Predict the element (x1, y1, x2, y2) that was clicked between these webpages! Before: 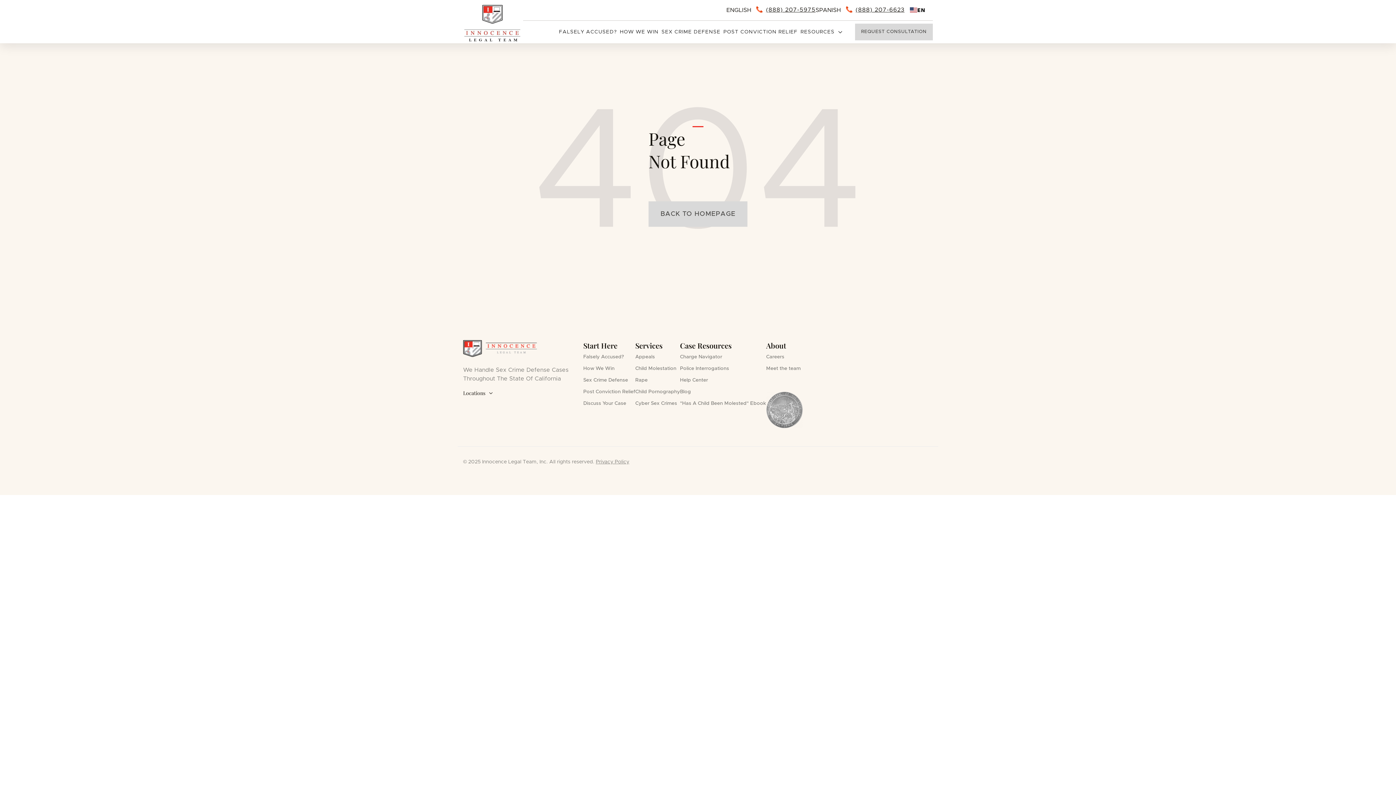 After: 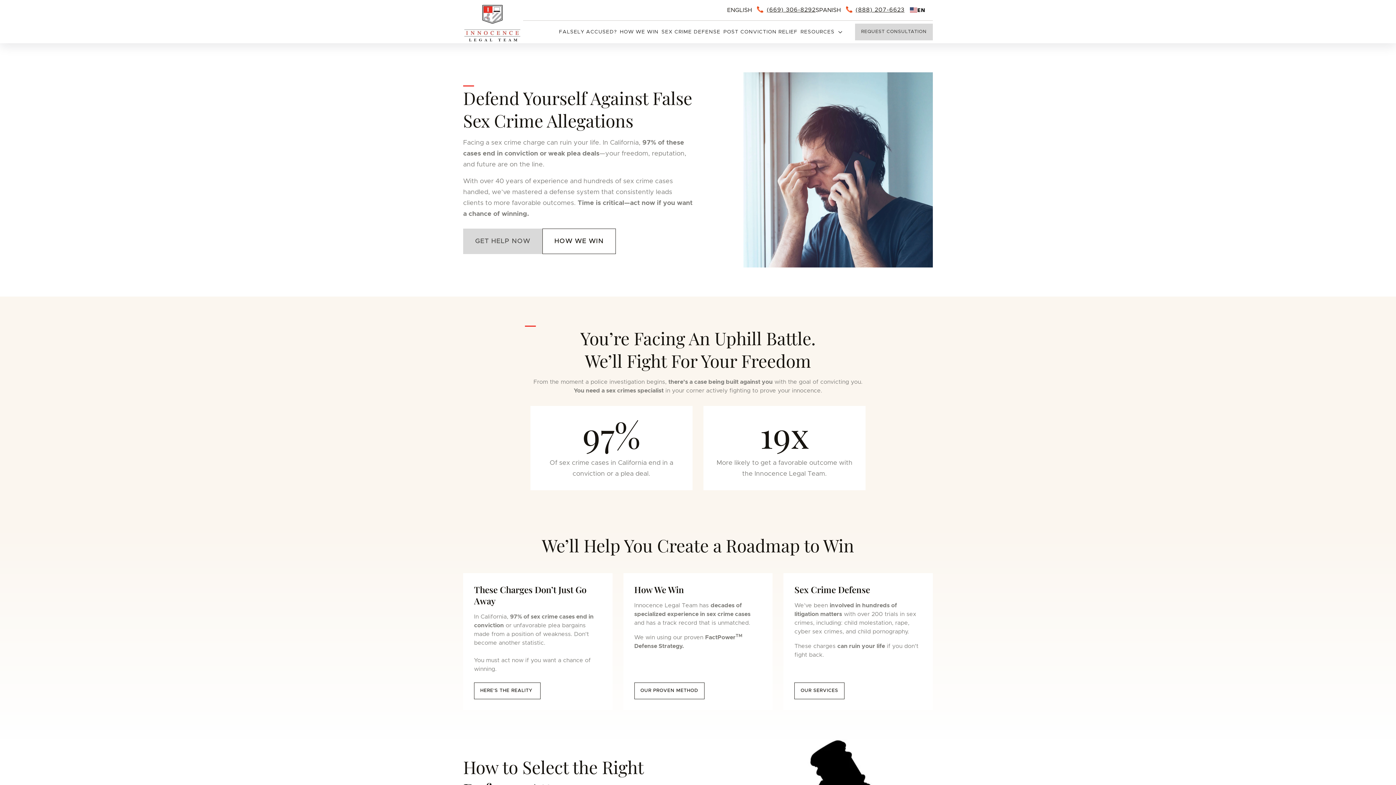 Action: bbox: (463, 2, 538, 43)